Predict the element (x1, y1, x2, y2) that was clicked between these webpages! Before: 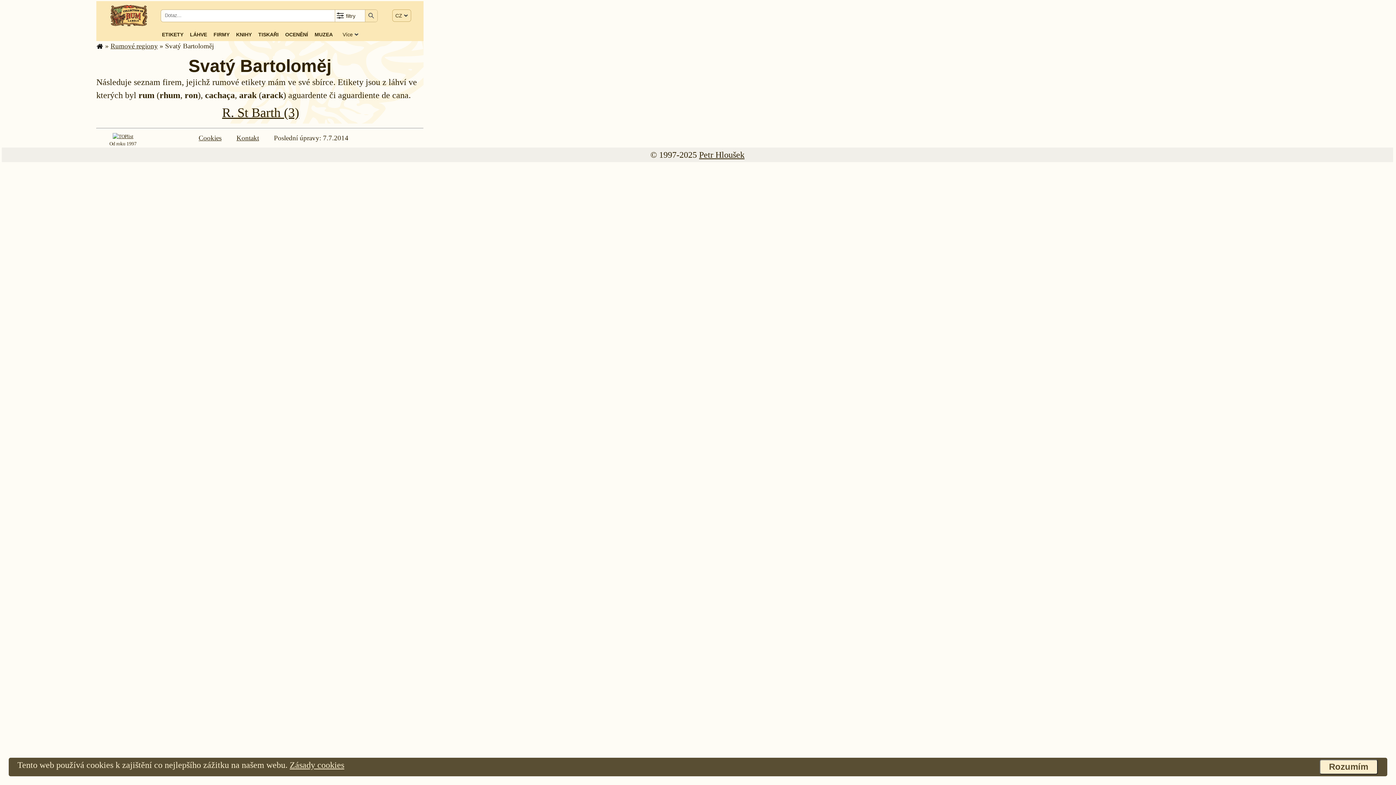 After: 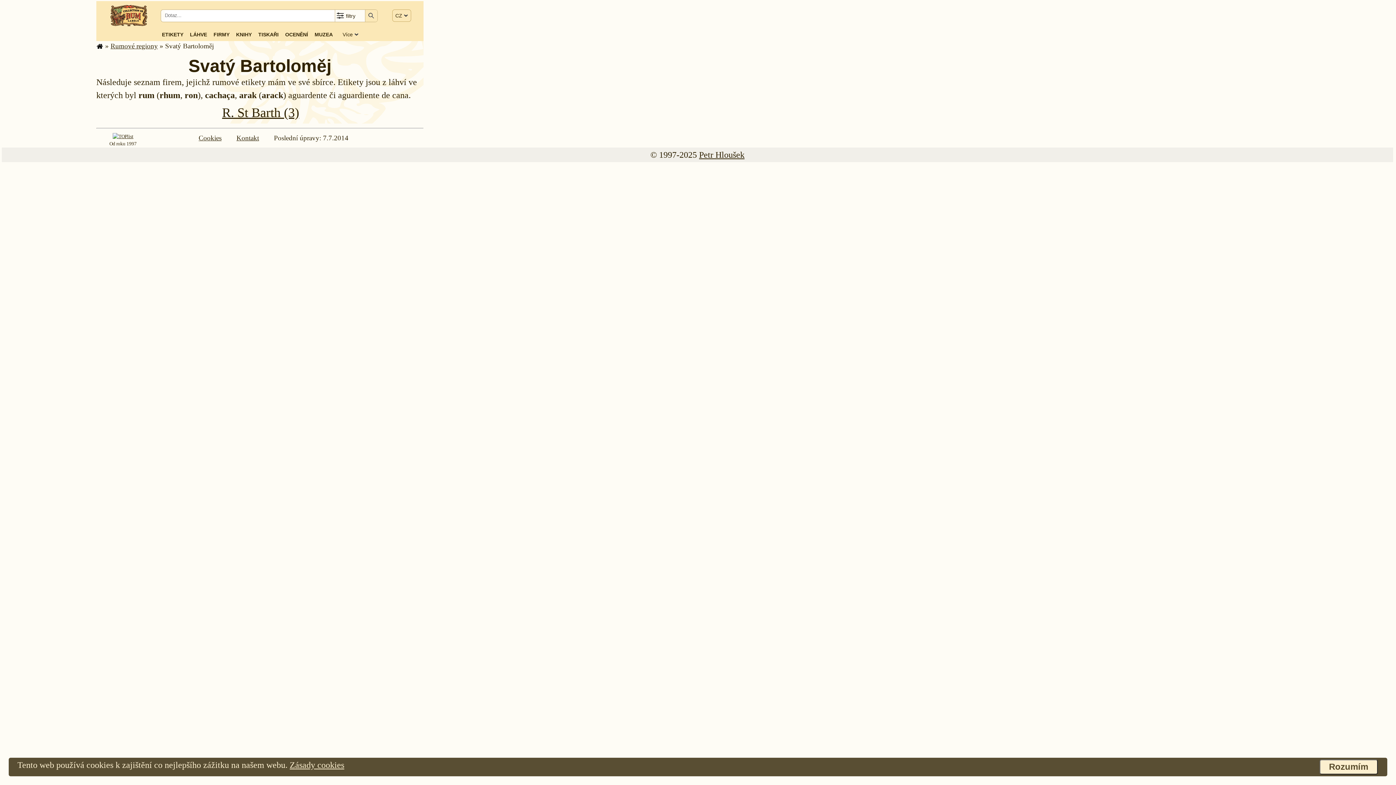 Action: bbox: (699, 150, 744, 159) label: Petr Hloušek